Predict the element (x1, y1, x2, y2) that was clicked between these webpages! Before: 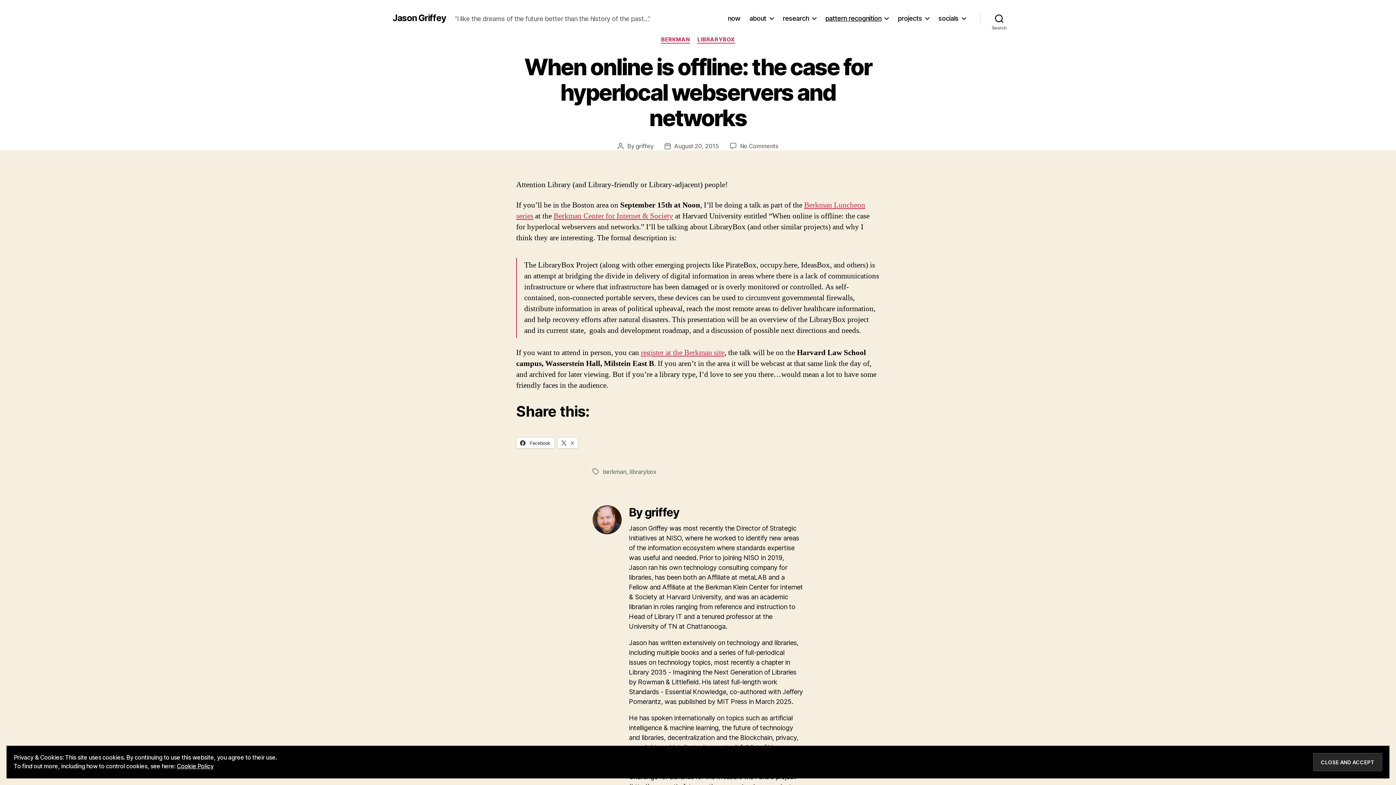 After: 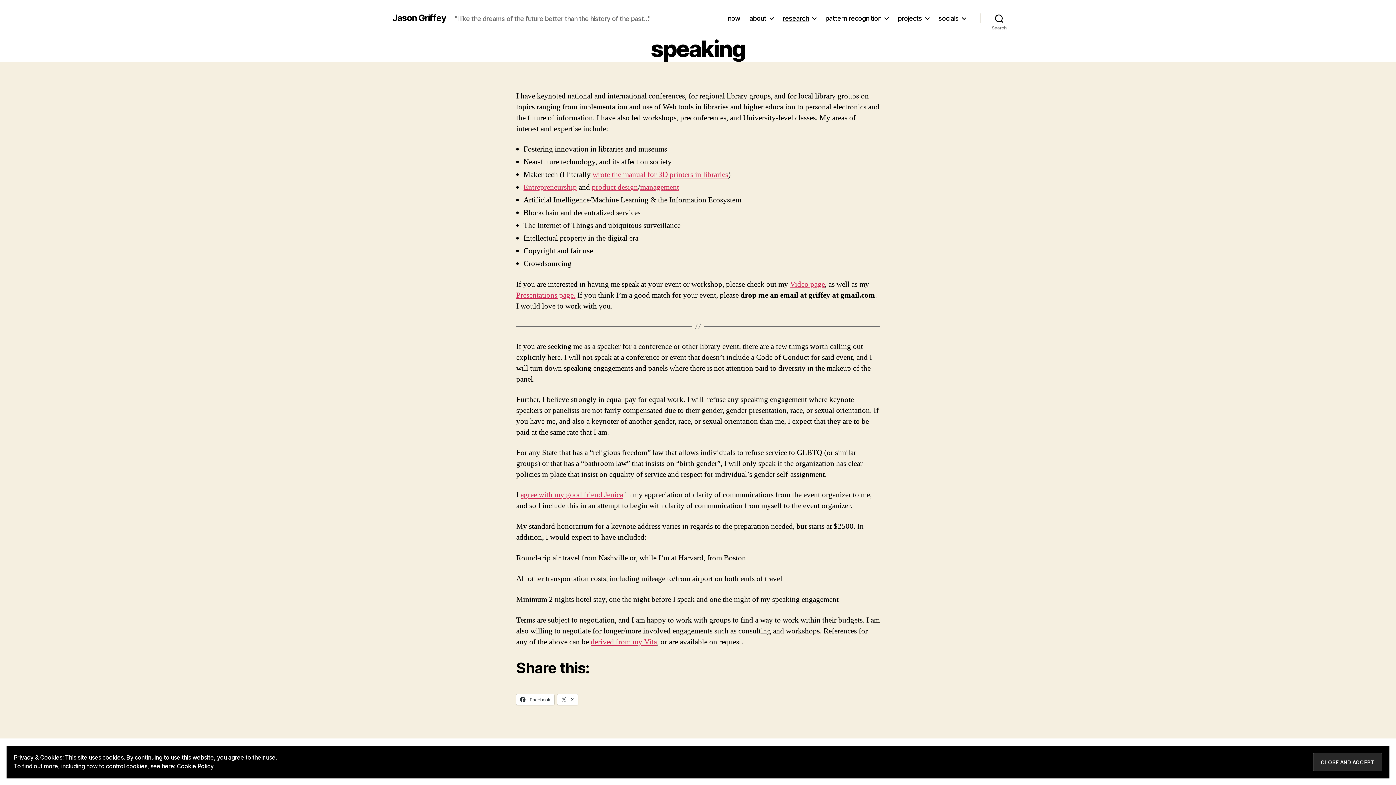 Action: bbox: (782, 14, 816, 22) label: research